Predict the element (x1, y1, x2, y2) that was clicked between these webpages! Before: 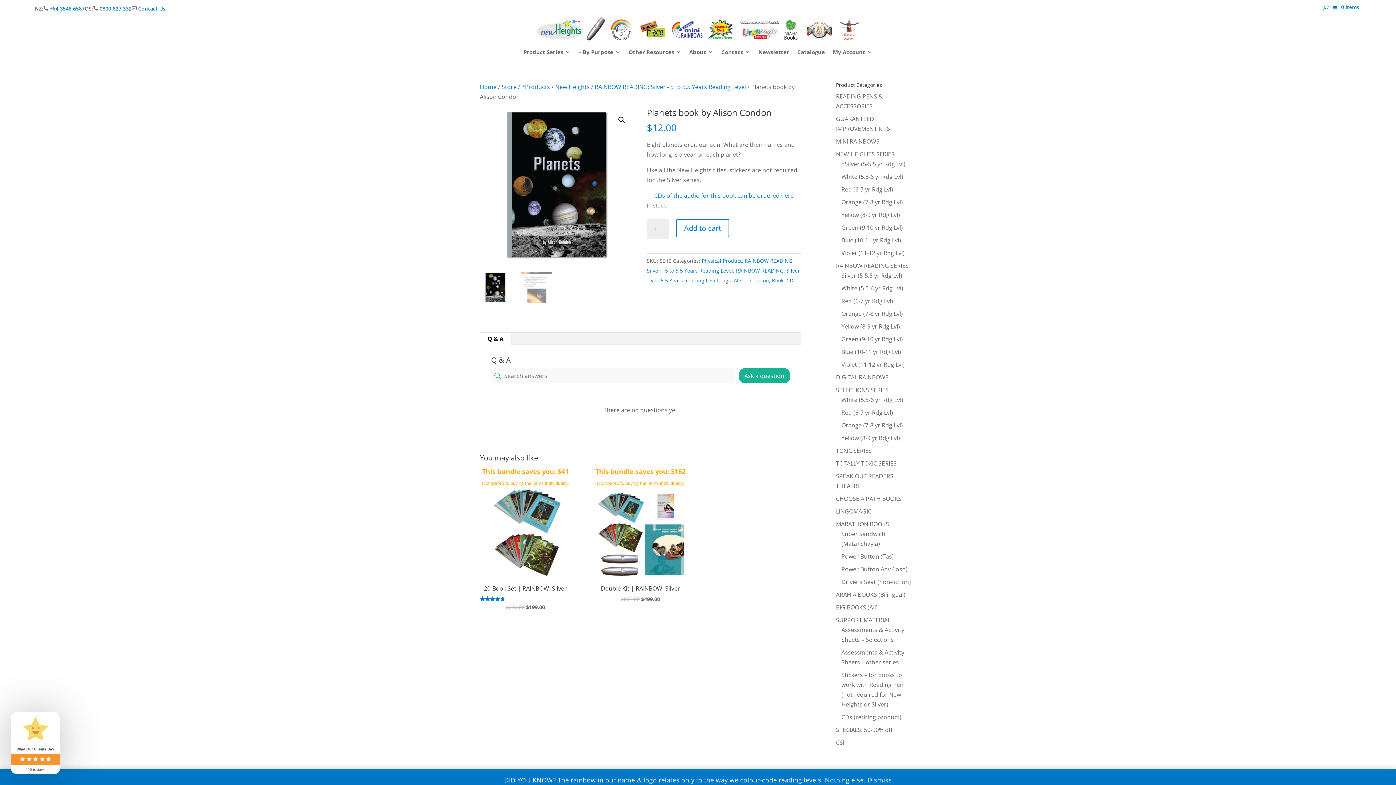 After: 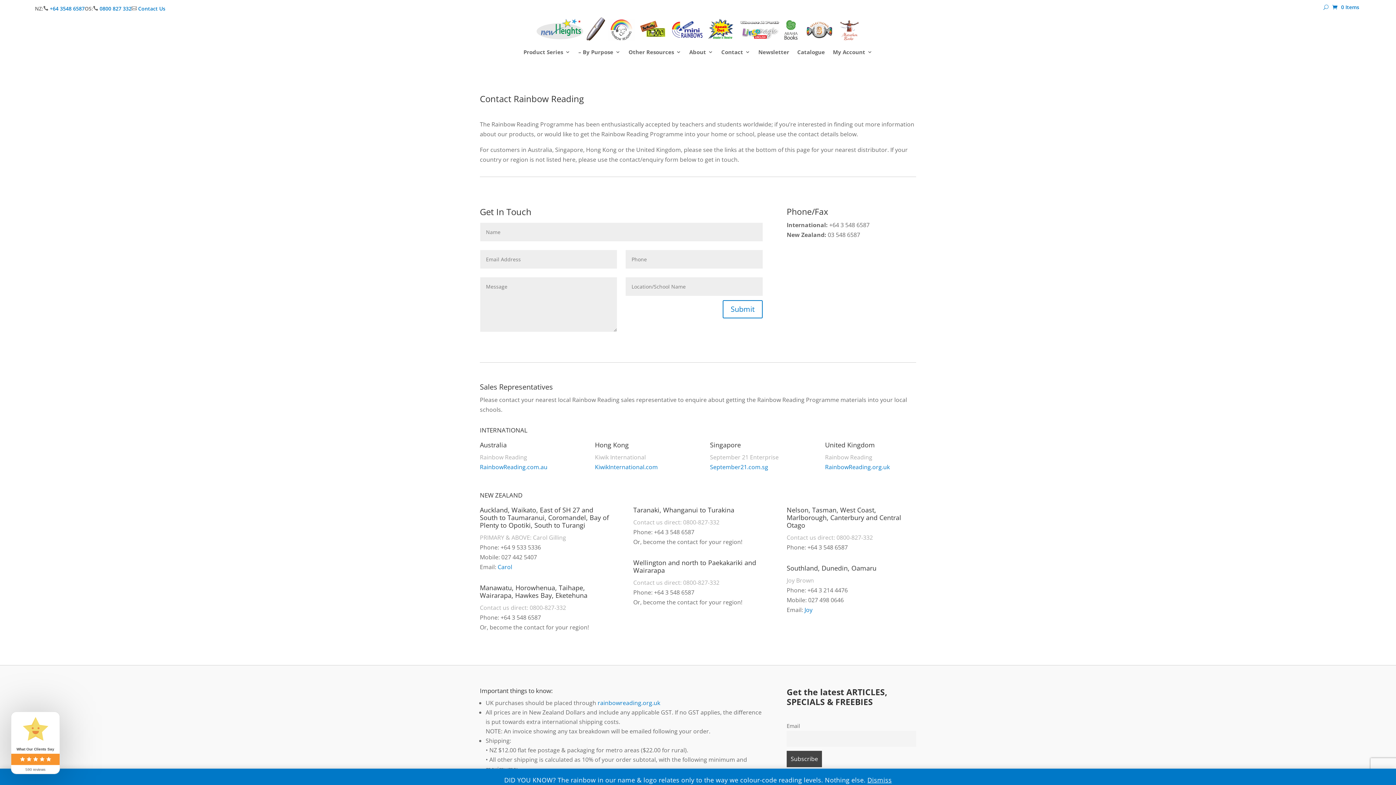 Action: label: Contact bbox: (721, 49, 750, 57)